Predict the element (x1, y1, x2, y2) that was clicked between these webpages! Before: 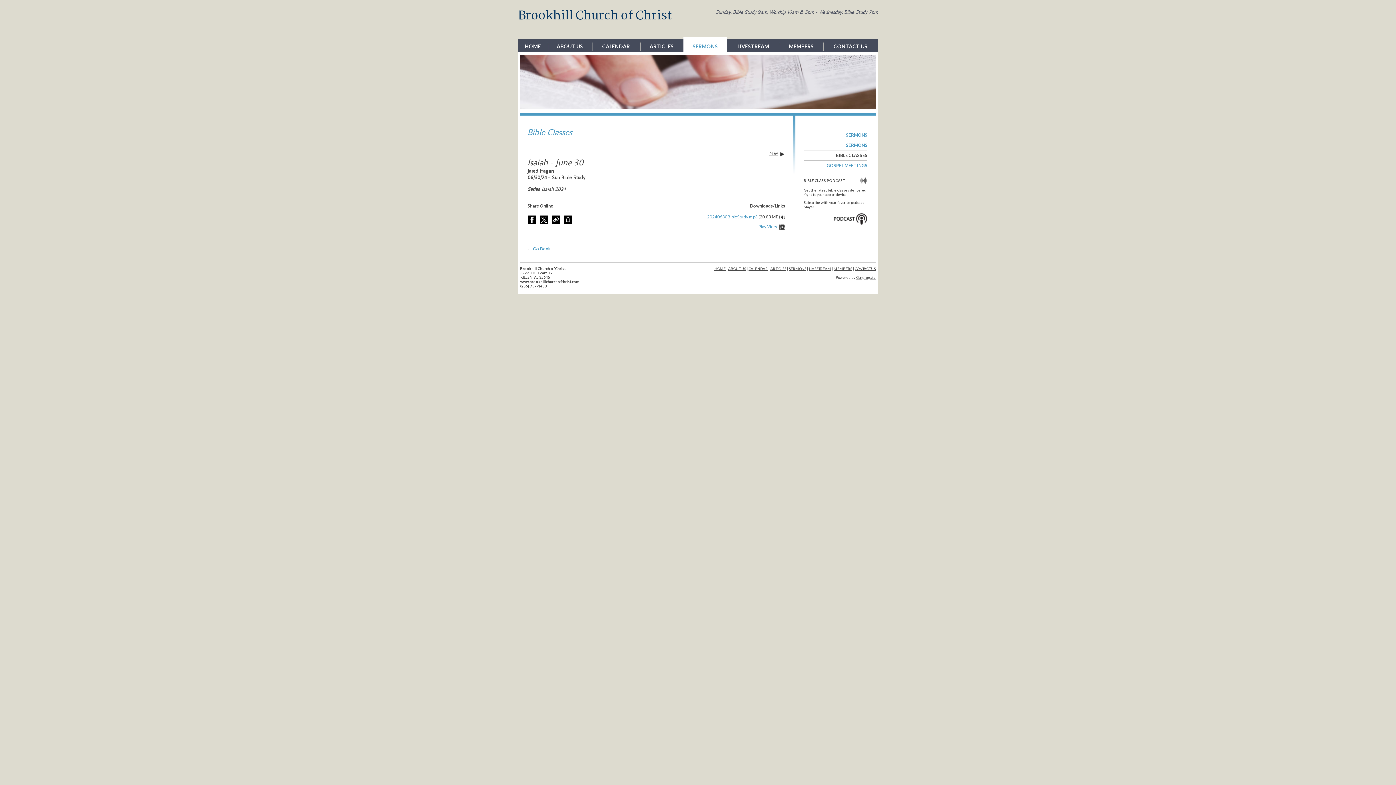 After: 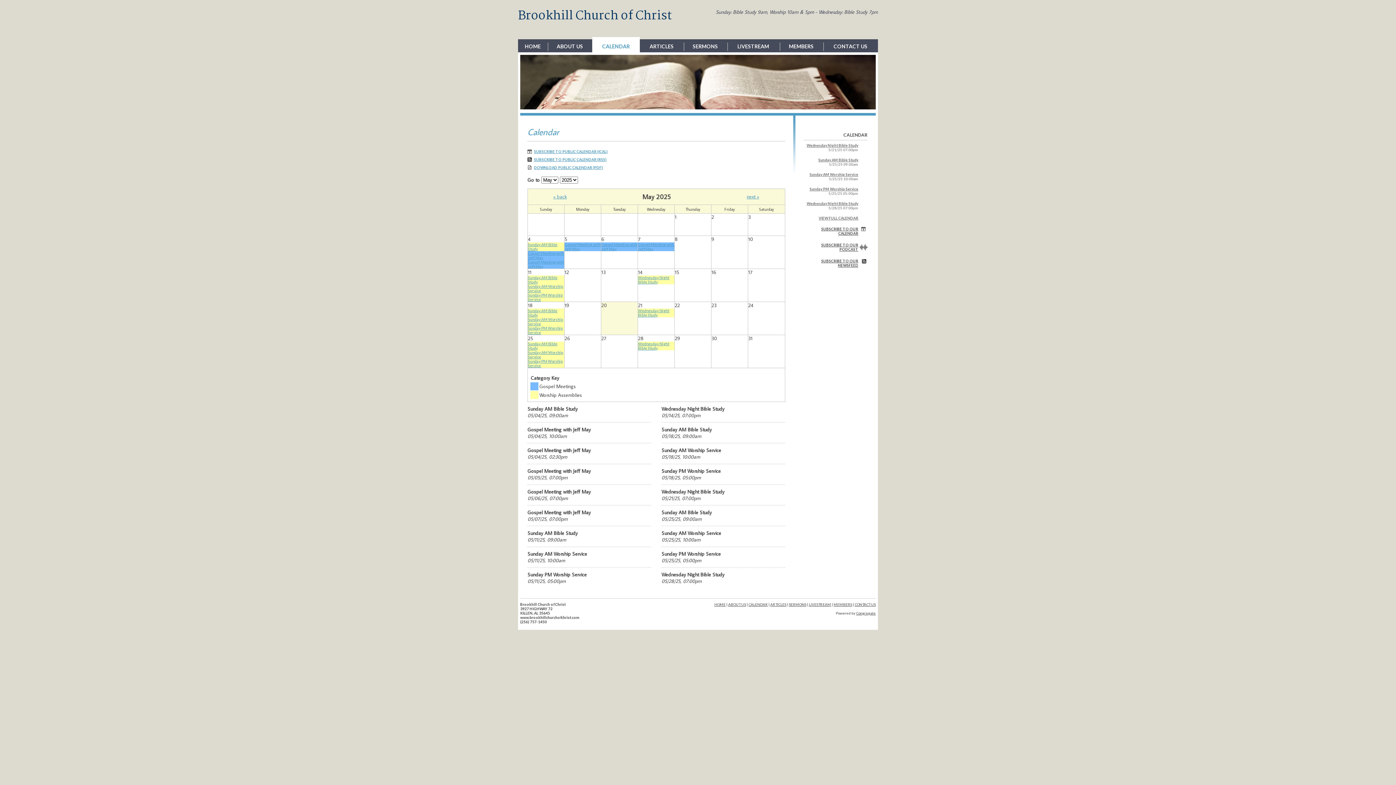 Action: label: CALENDAR bbox: (748, 266, 768, 270)